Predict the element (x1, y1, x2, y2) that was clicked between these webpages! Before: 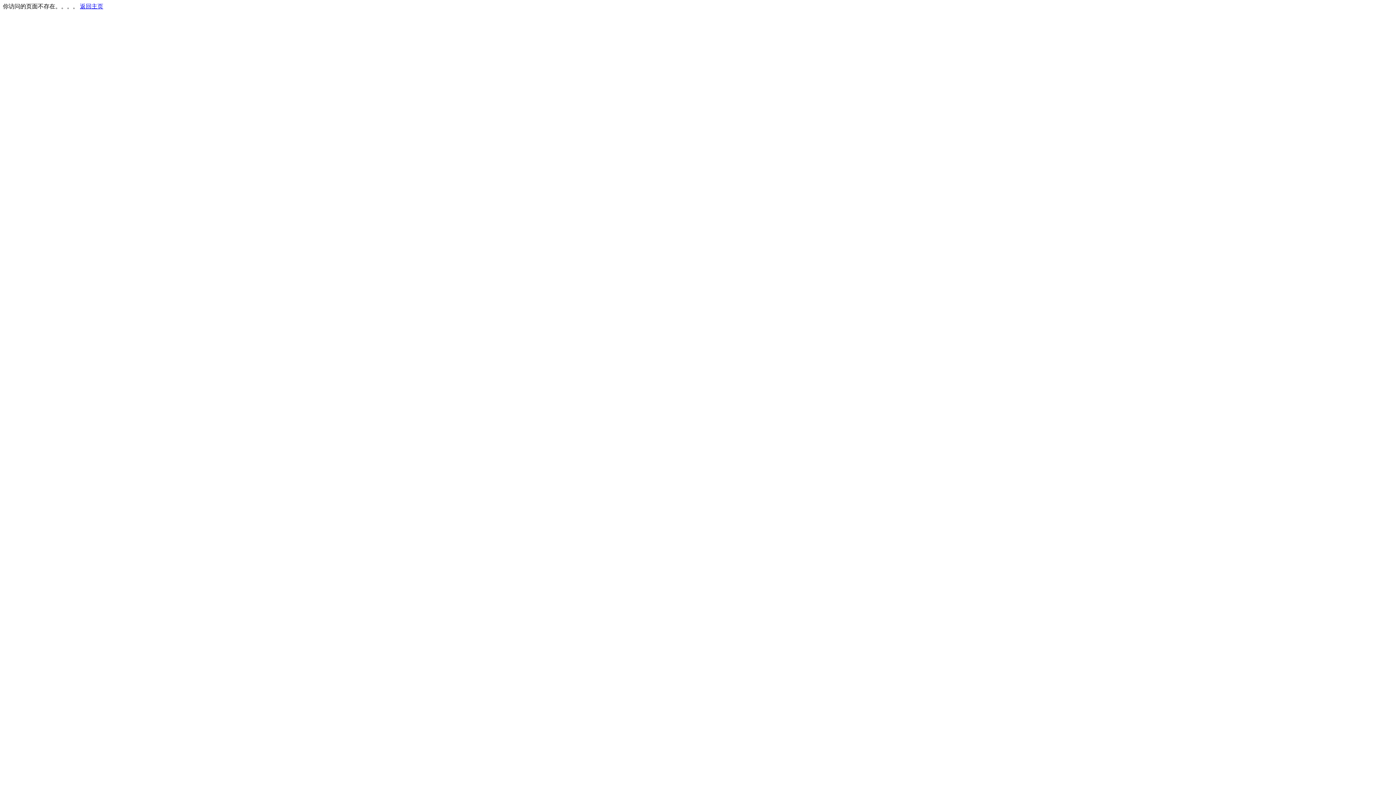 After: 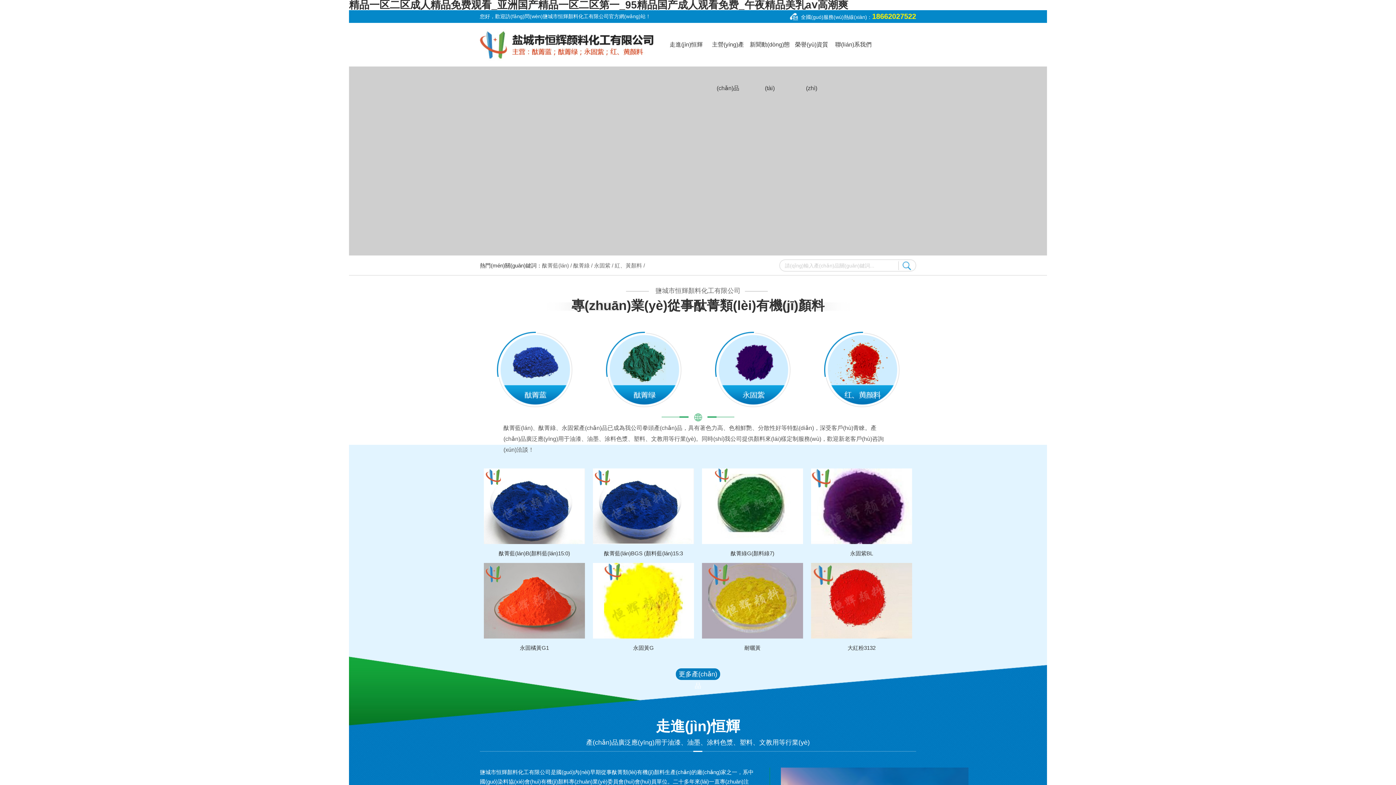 Action: bbox: (80, 3, 103, 9) label: 返回主页